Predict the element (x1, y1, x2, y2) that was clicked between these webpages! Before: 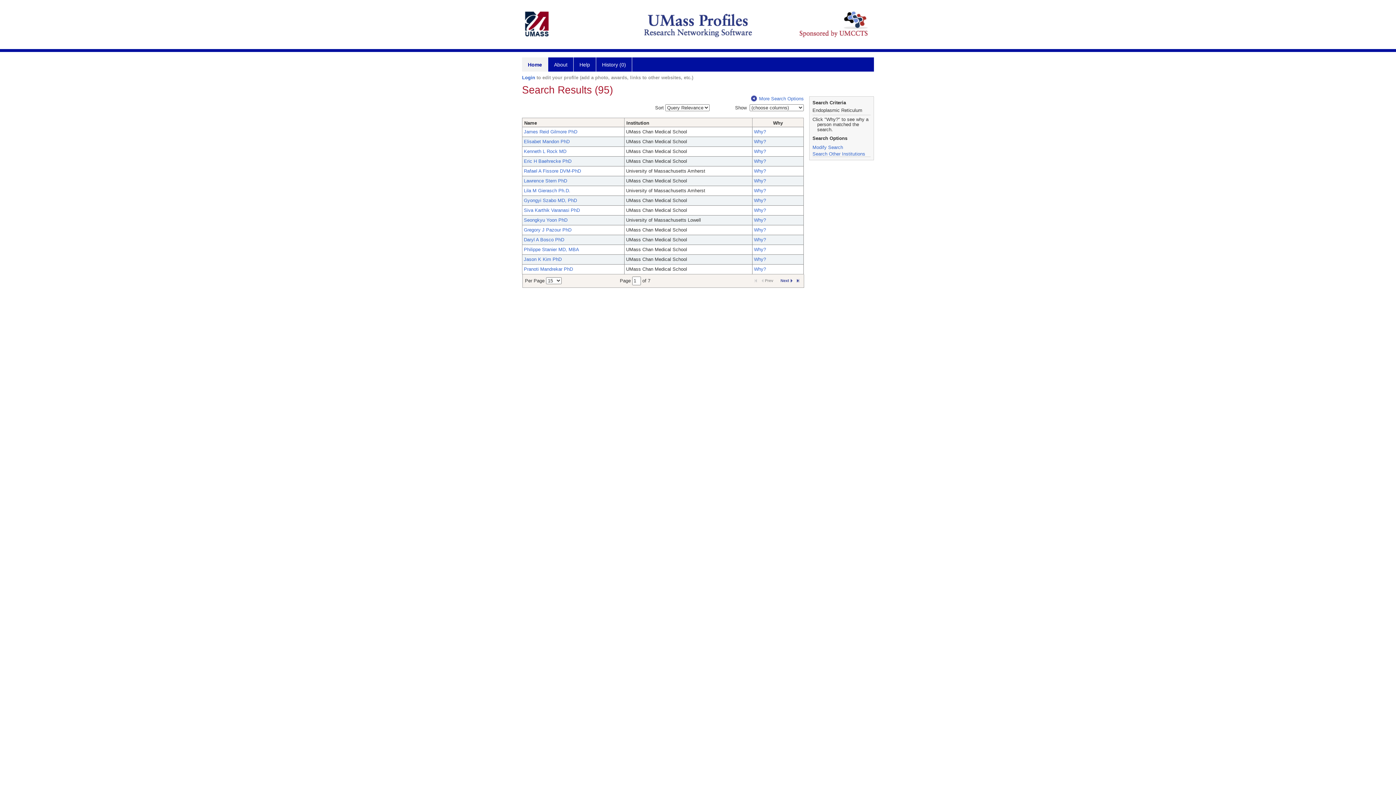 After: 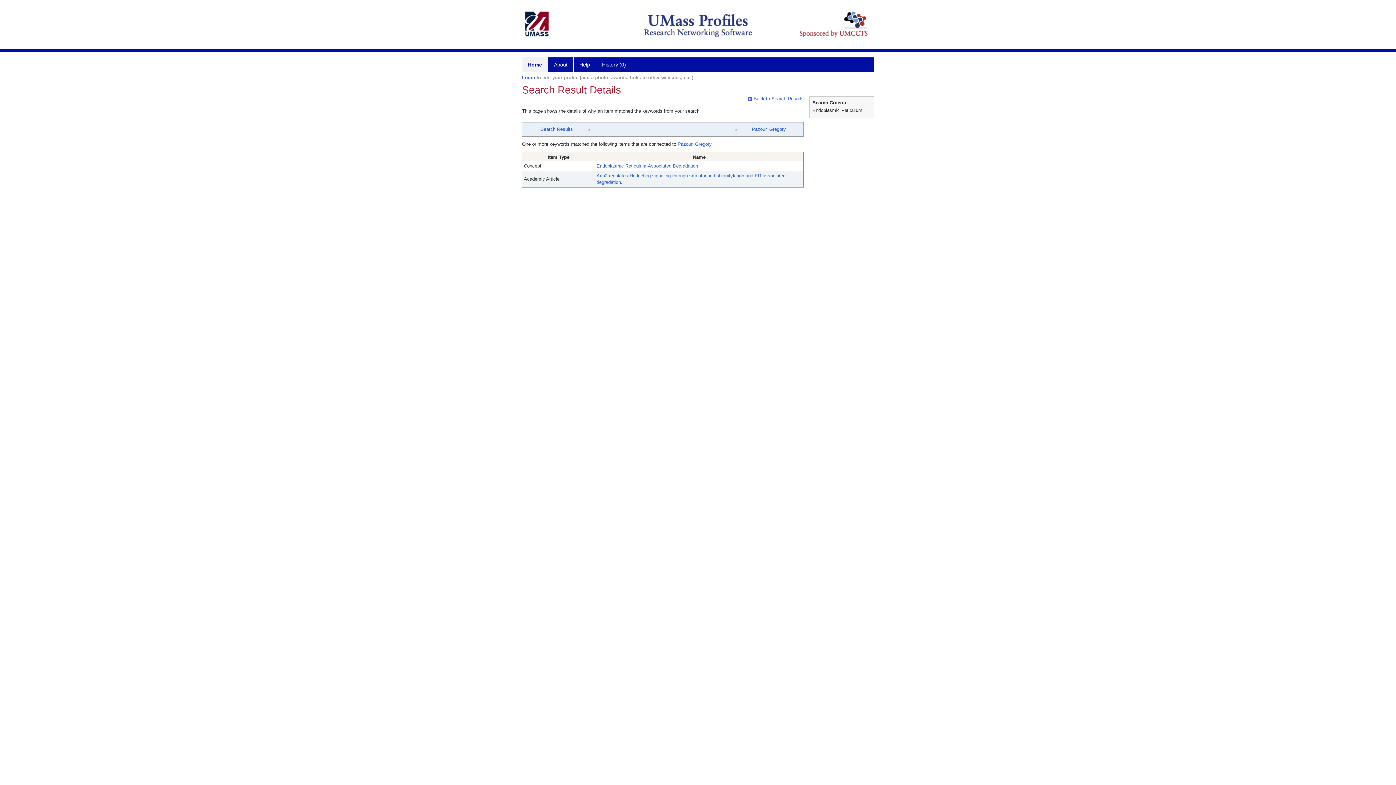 Action: label: Why? bbox: (754, 227, 766, 232)